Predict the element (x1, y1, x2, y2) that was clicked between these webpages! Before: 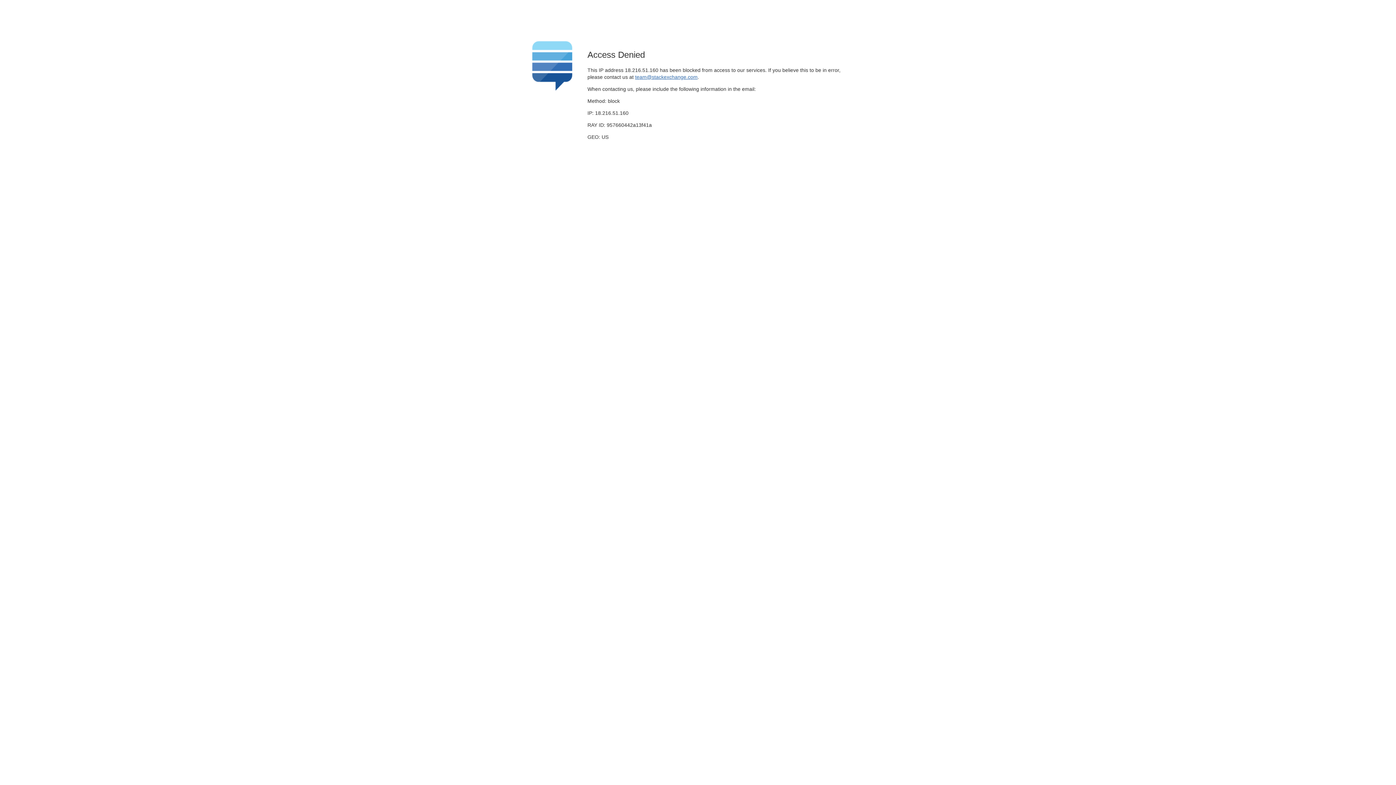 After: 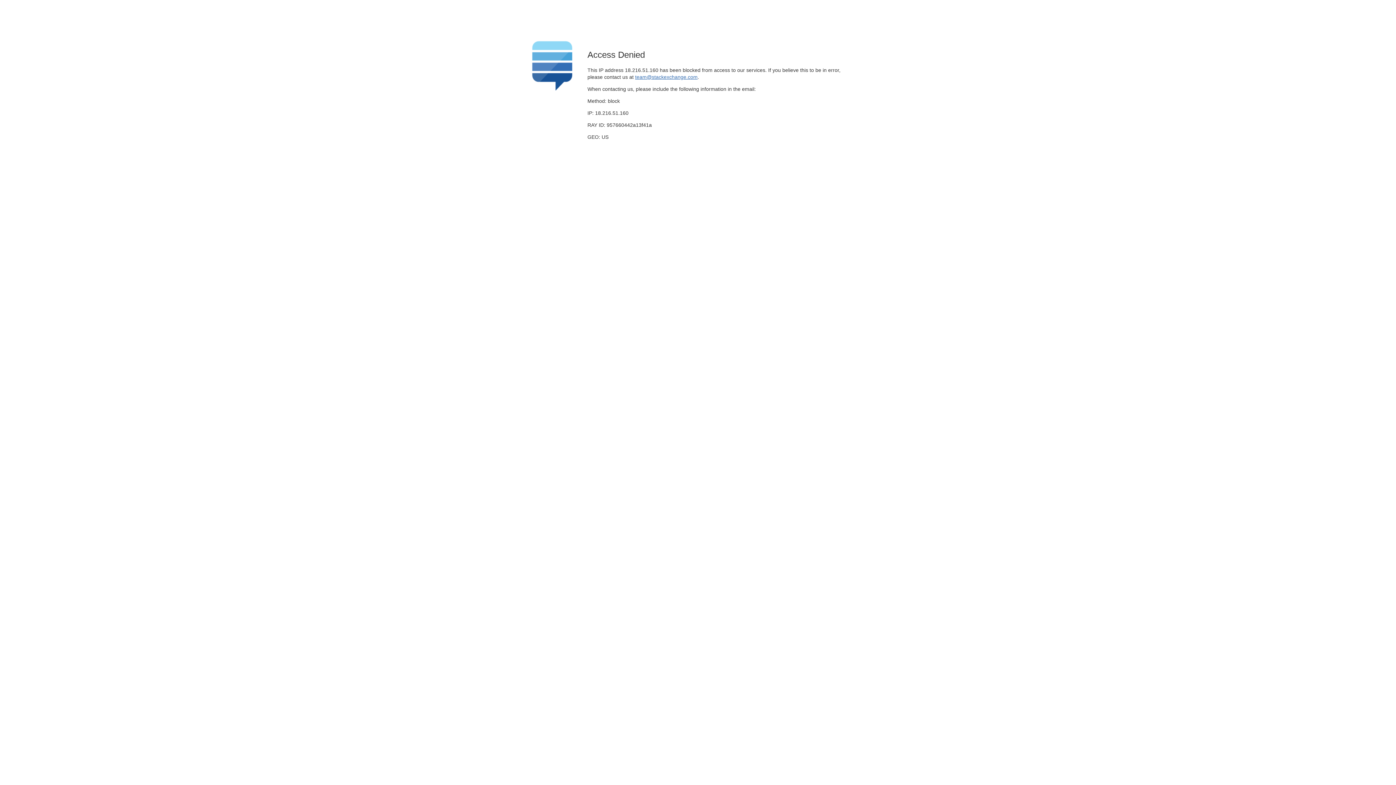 Action: bbox: (635, 74, 697, 79) label: team@stackexchange.com